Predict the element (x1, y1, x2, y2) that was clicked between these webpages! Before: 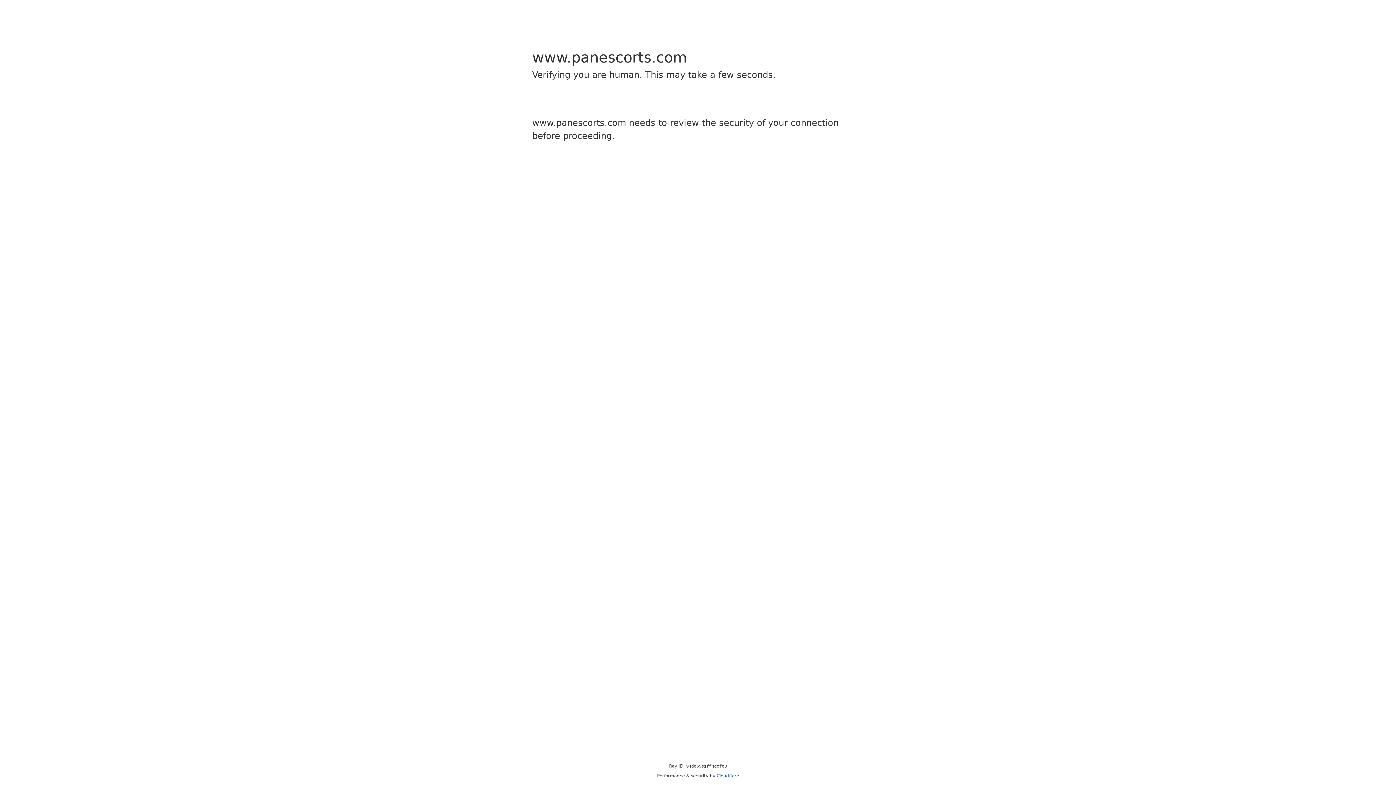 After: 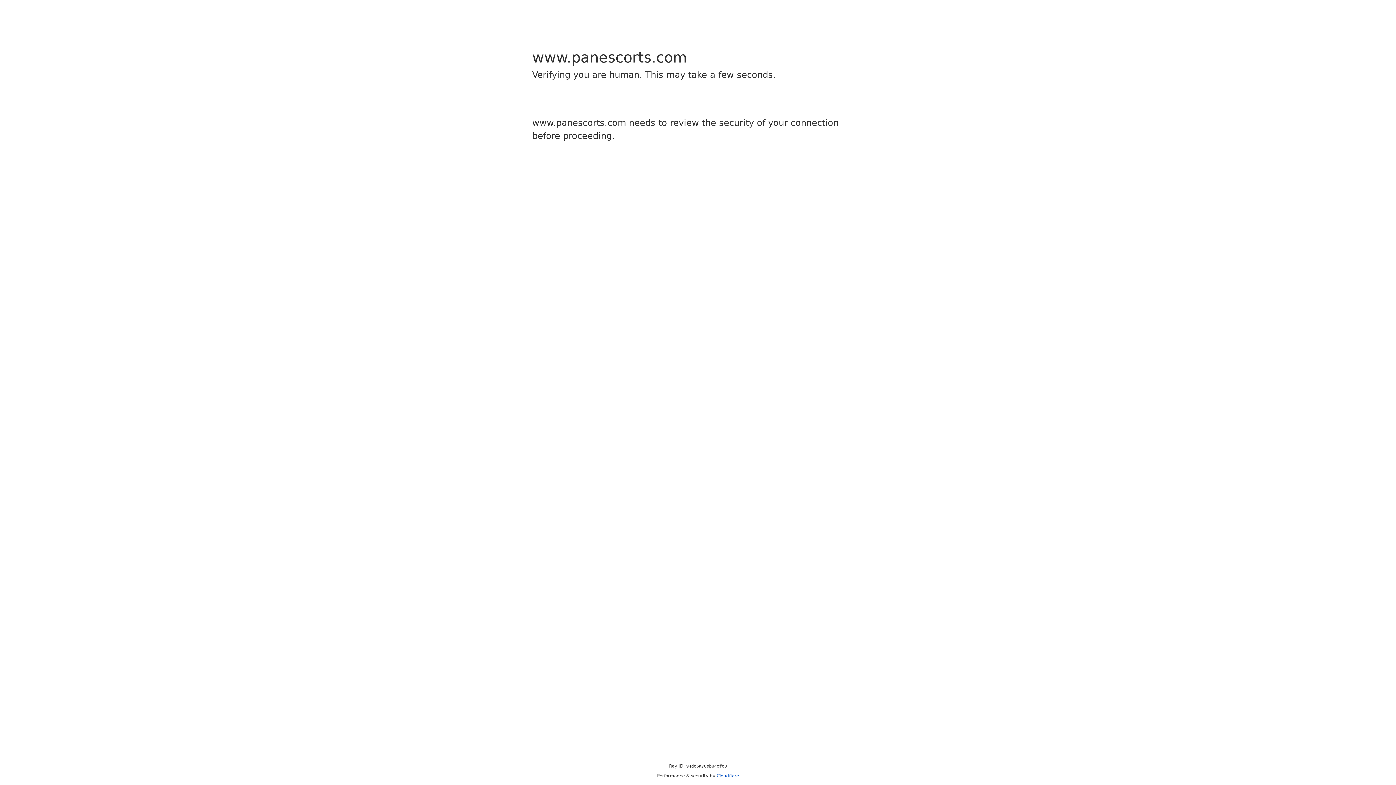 Action: bbox: (716, 773, 739, 778) label: Cloudflare